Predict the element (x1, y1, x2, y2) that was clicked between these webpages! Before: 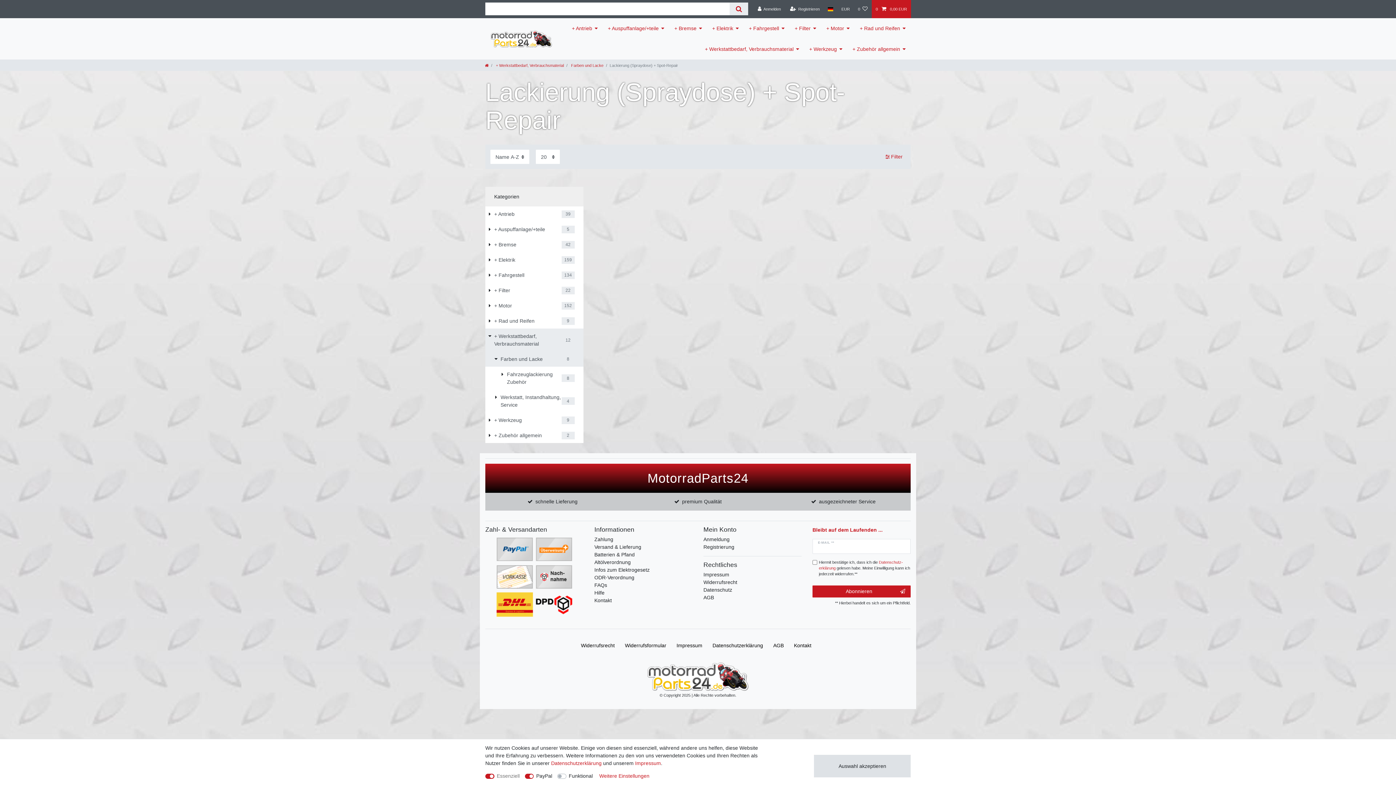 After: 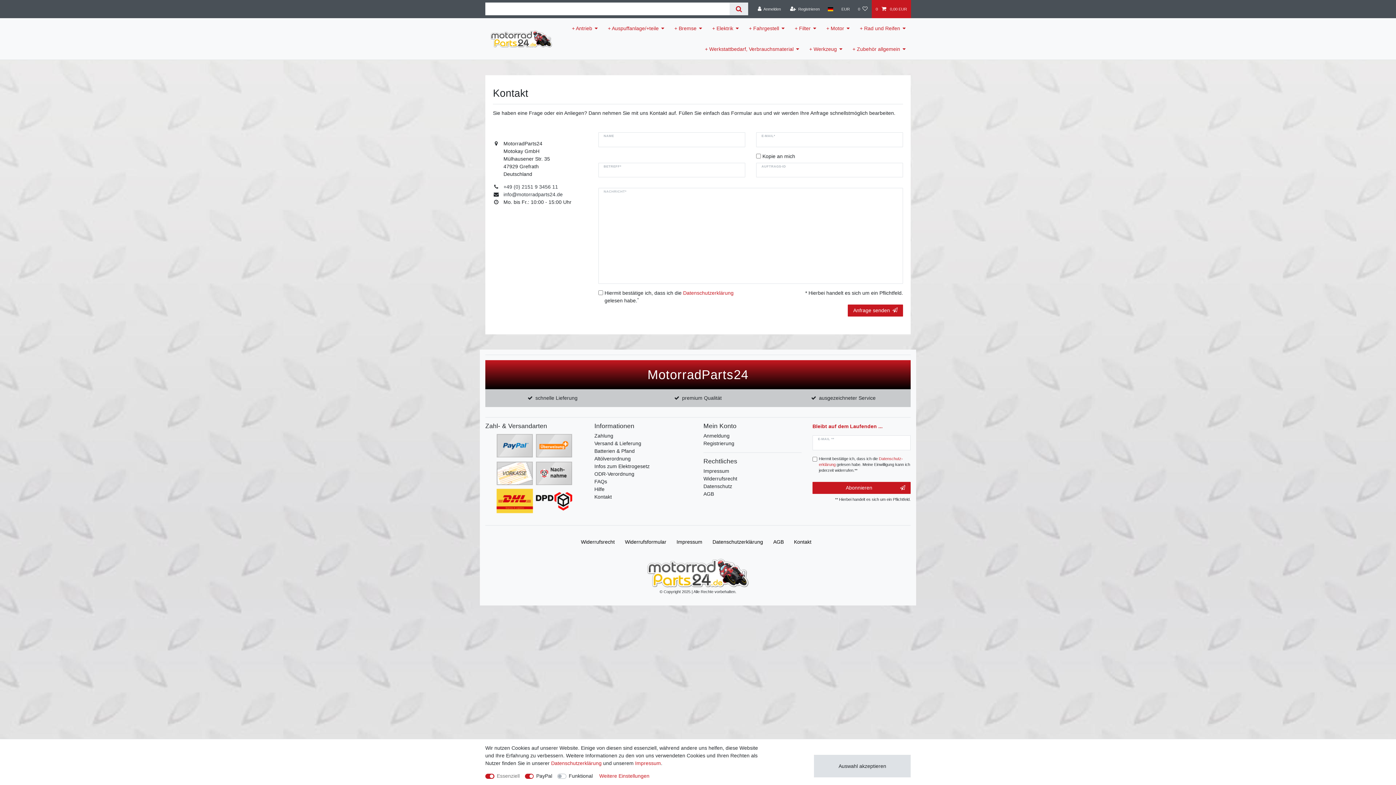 Action: bbox: (791, 634, 814, 657) label: Kontakt